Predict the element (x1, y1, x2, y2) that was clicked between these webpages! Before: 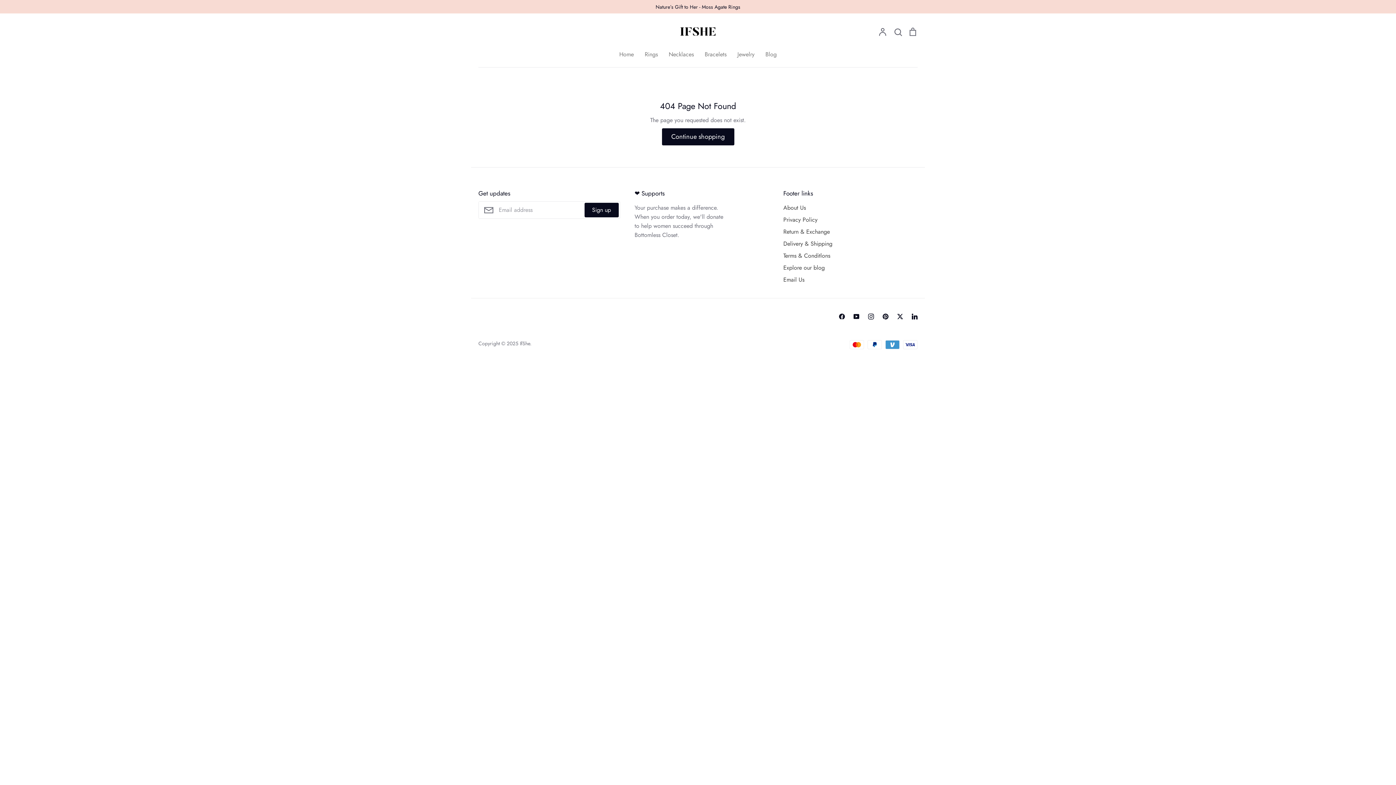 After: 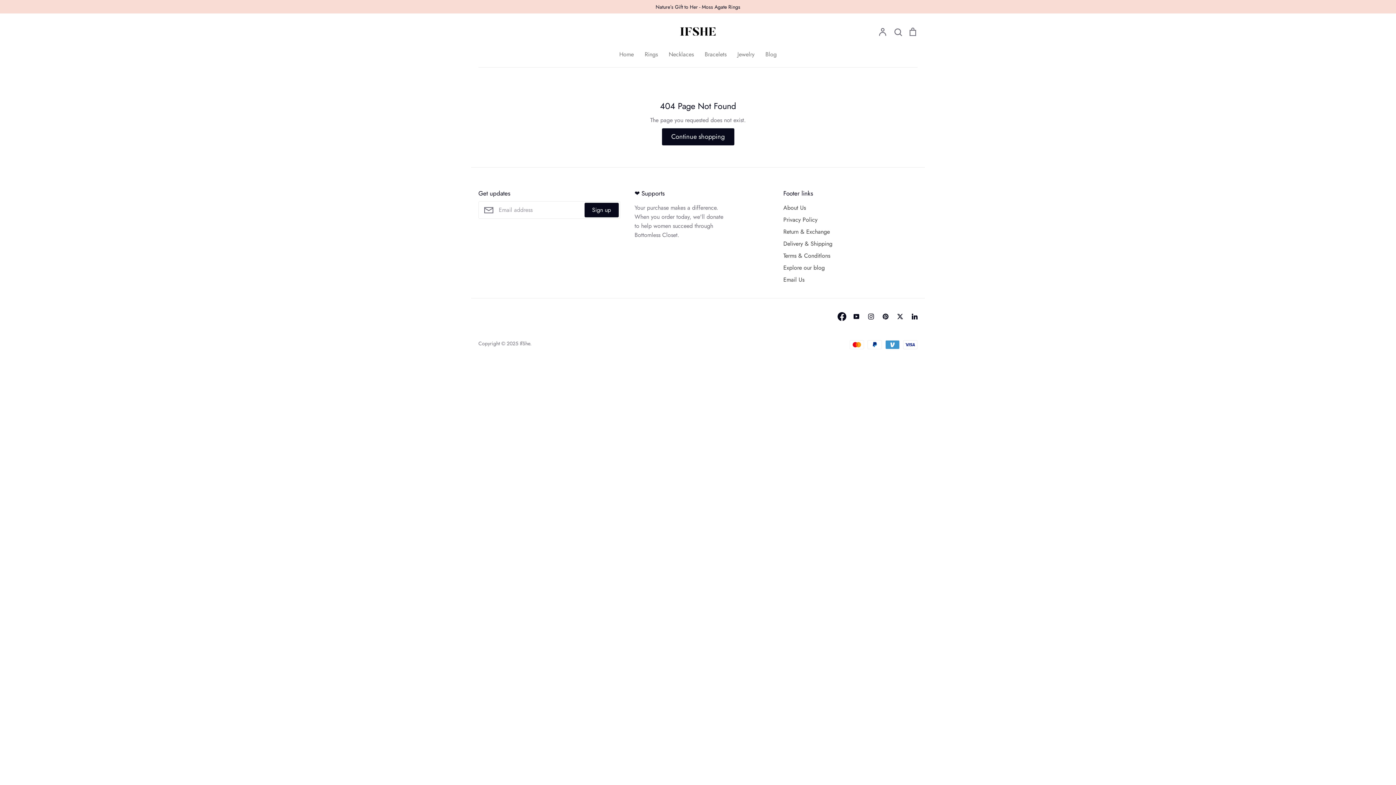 Action: label: Facebook bbox: (834, 309, 849, 323)